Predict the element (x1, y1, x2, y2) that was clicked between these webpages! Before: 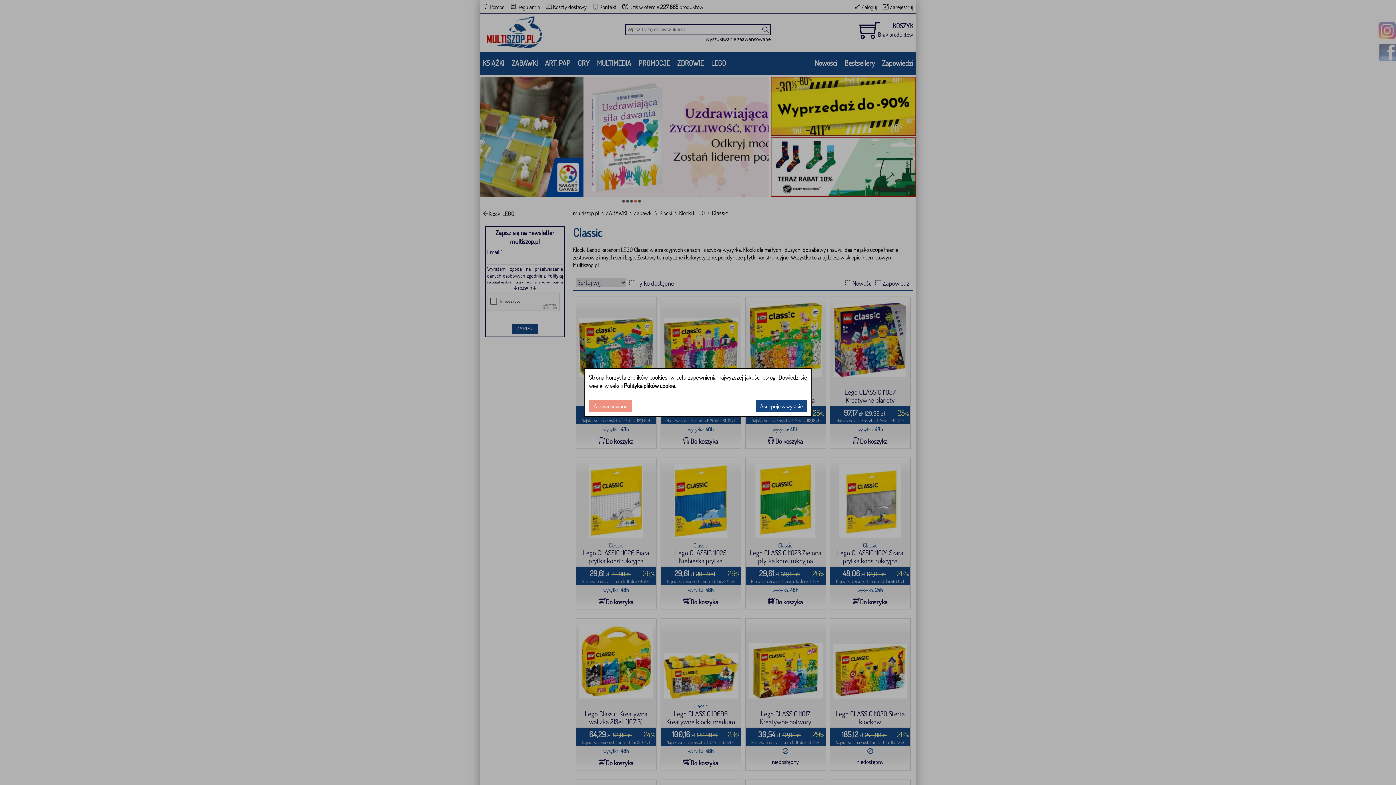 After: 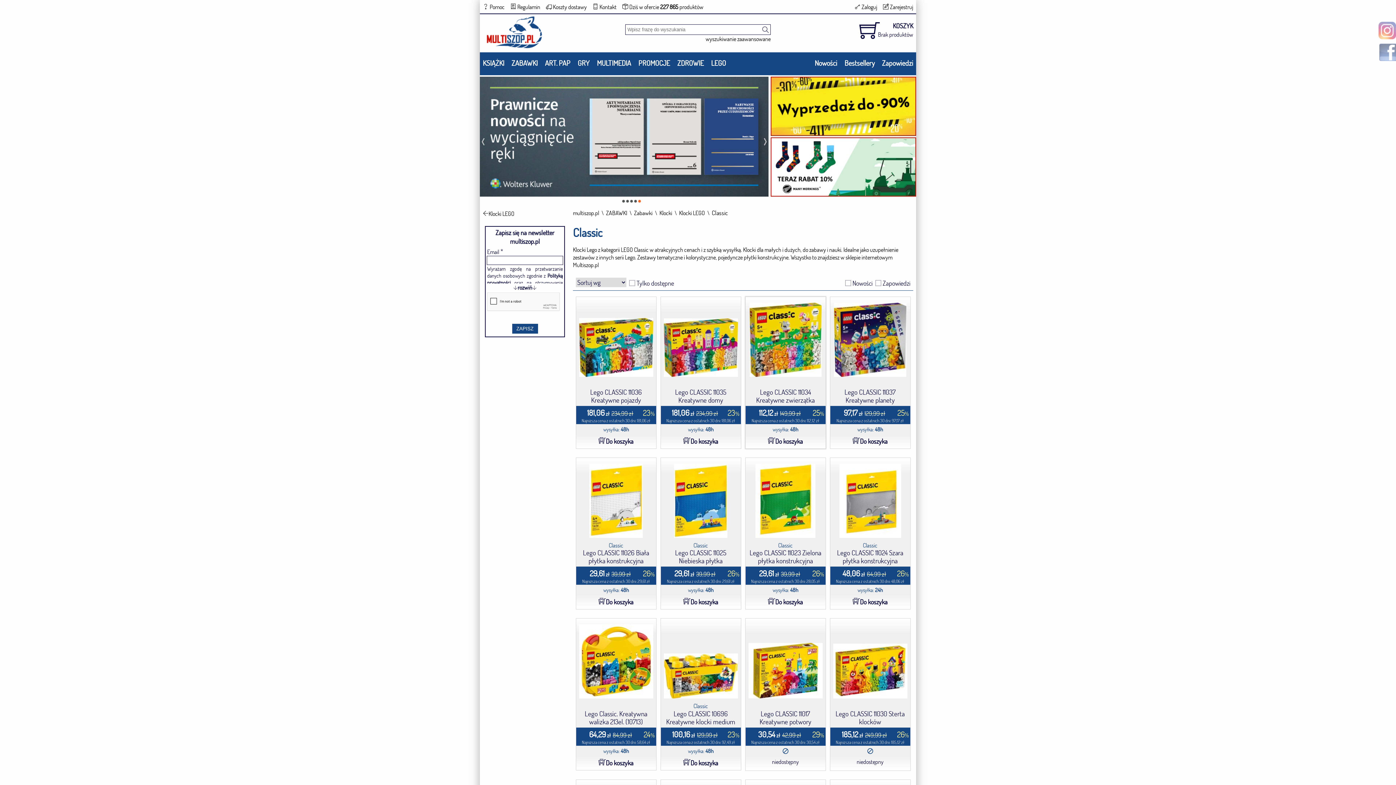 Action: bbox: (756, 400, 807, 412) label: Akcepuję wszystkie